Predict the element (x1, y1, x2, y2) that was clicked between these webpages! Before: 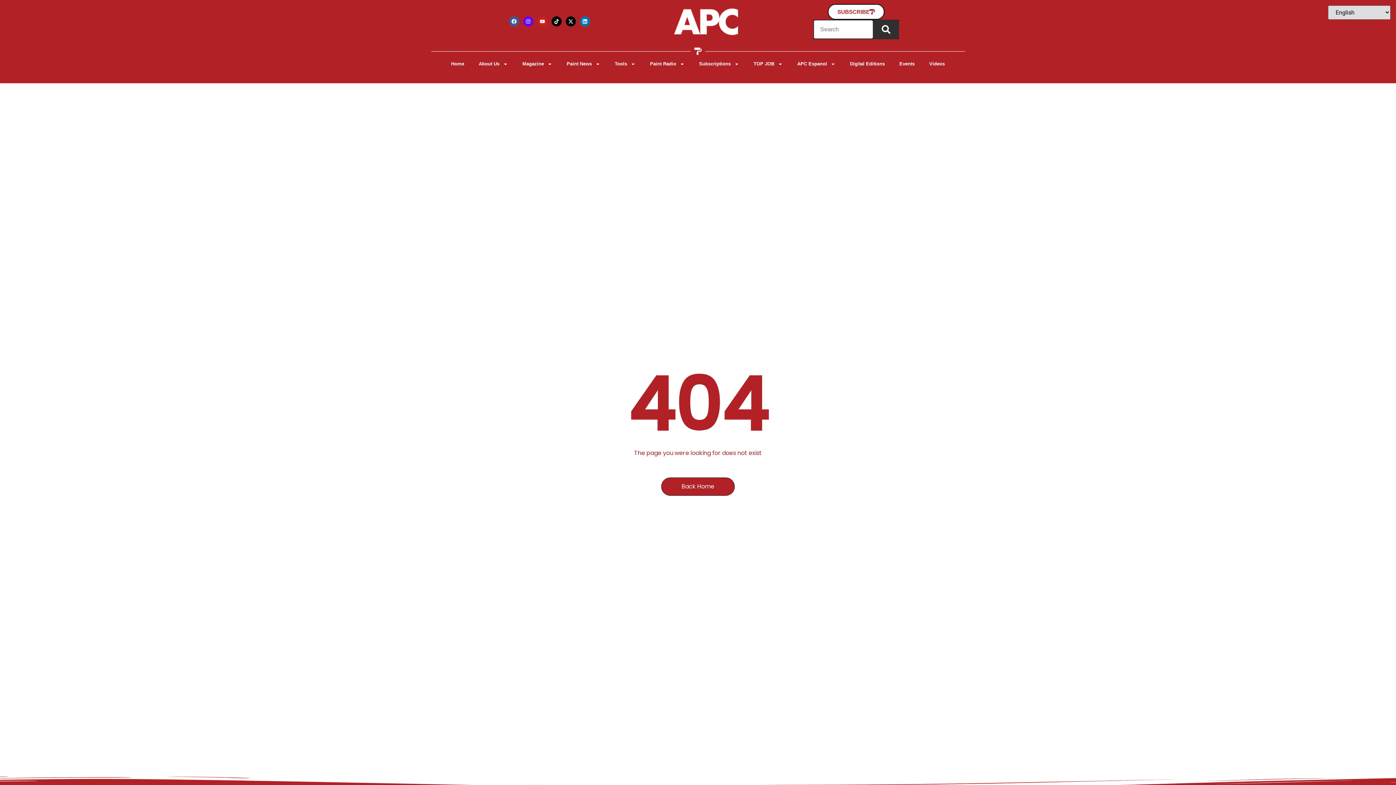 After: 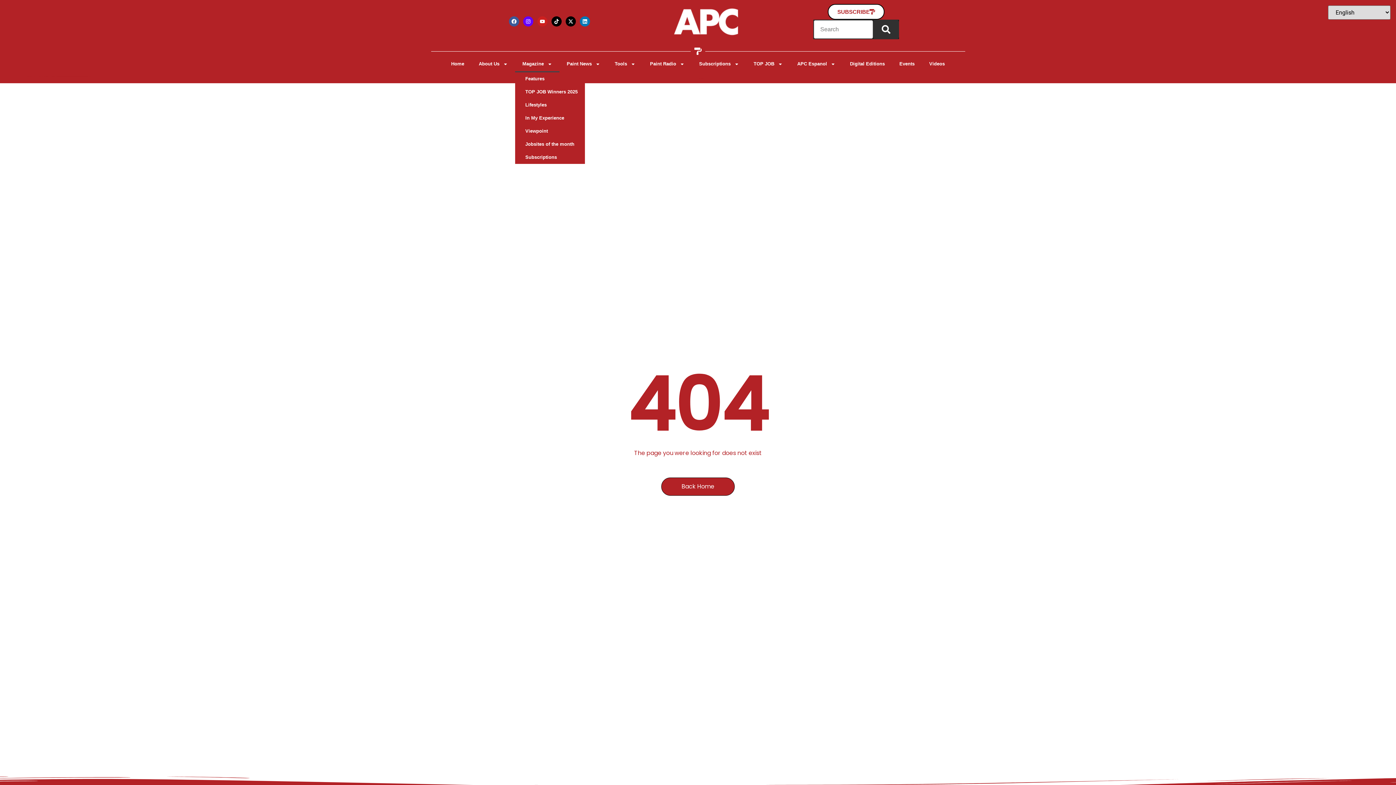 Action: label: Magazine bbox: (515, 55, 559, 72)